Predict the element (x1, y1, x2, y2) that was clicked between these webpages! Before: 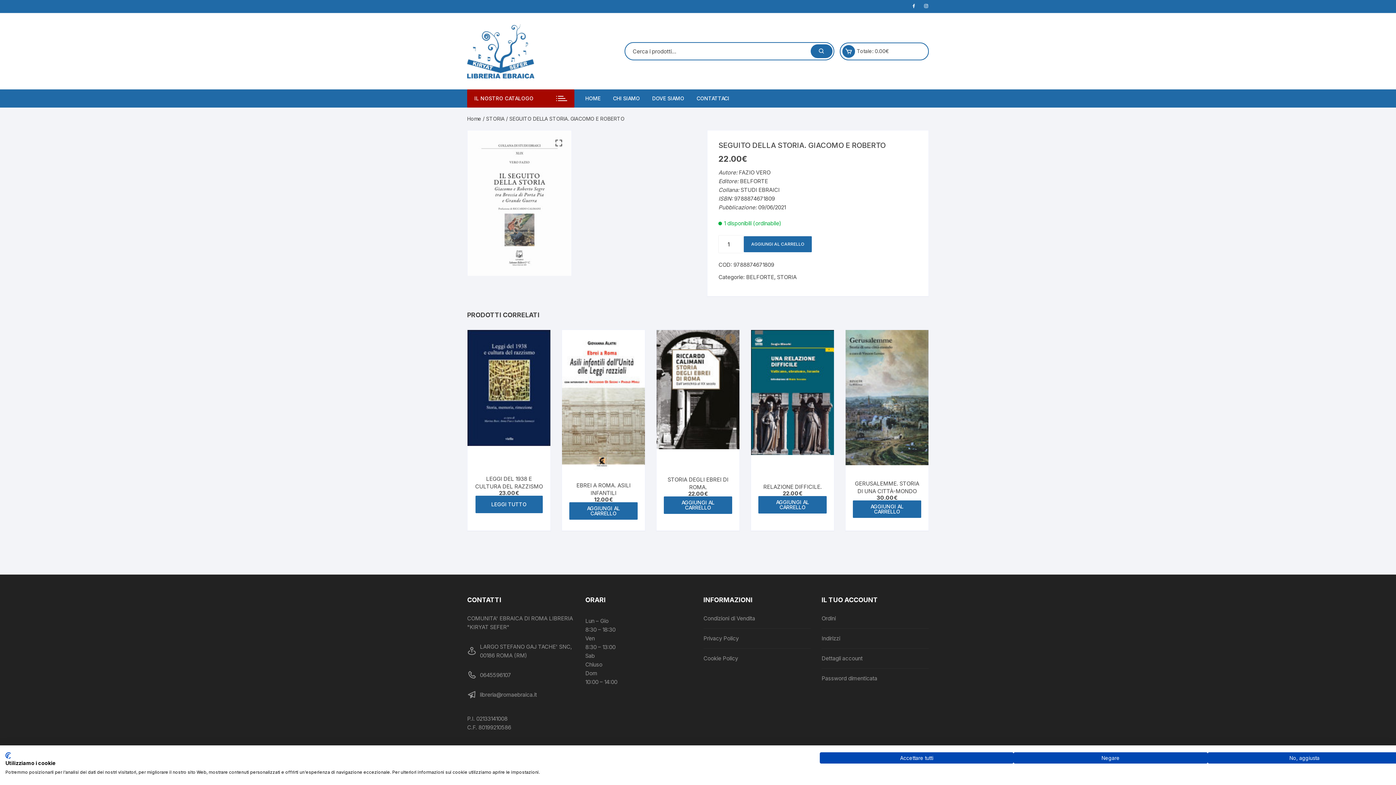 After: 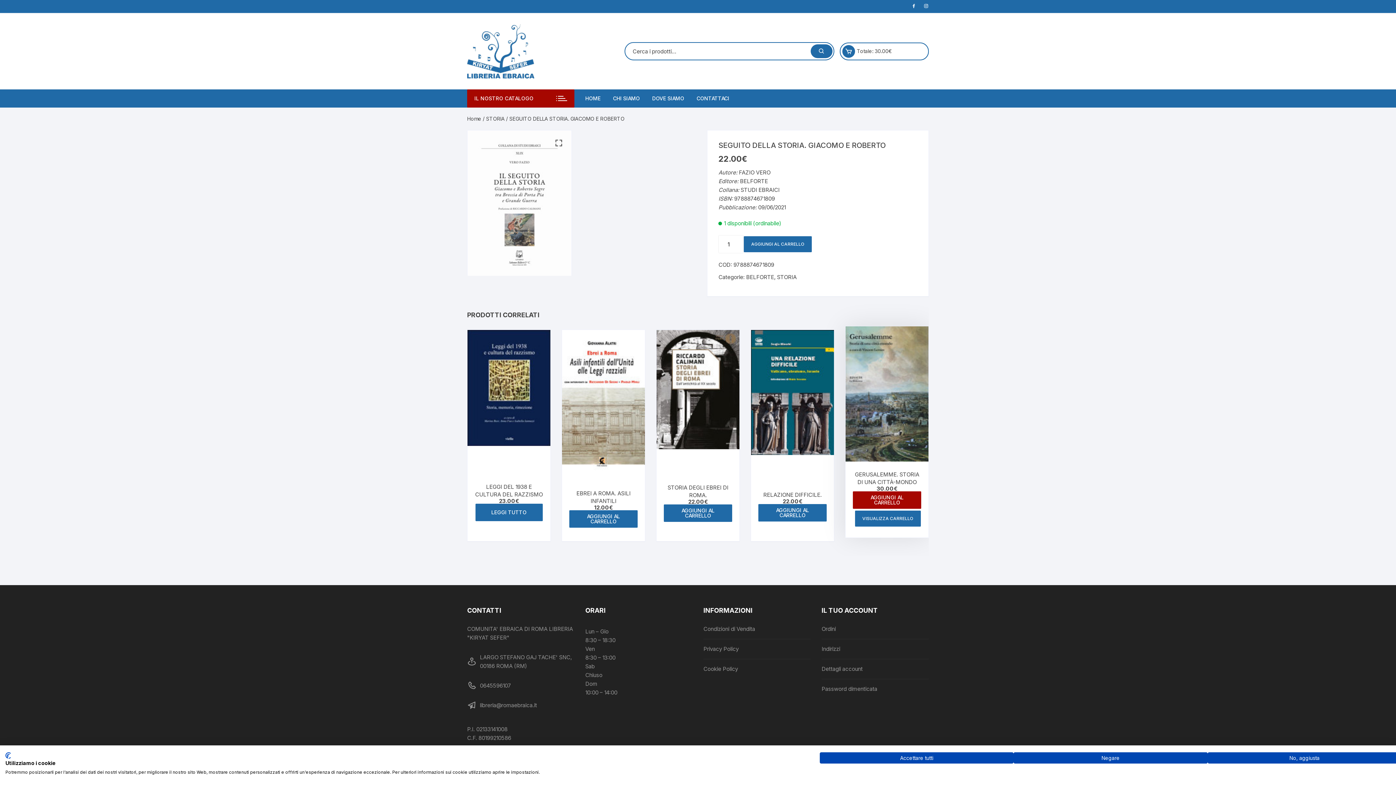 Action: label: Aggiungi al carrello: "GERUSALEMME. STORIA DI UNA CITTÀ-MONDO" bbox: (853, 500, 921, 518)